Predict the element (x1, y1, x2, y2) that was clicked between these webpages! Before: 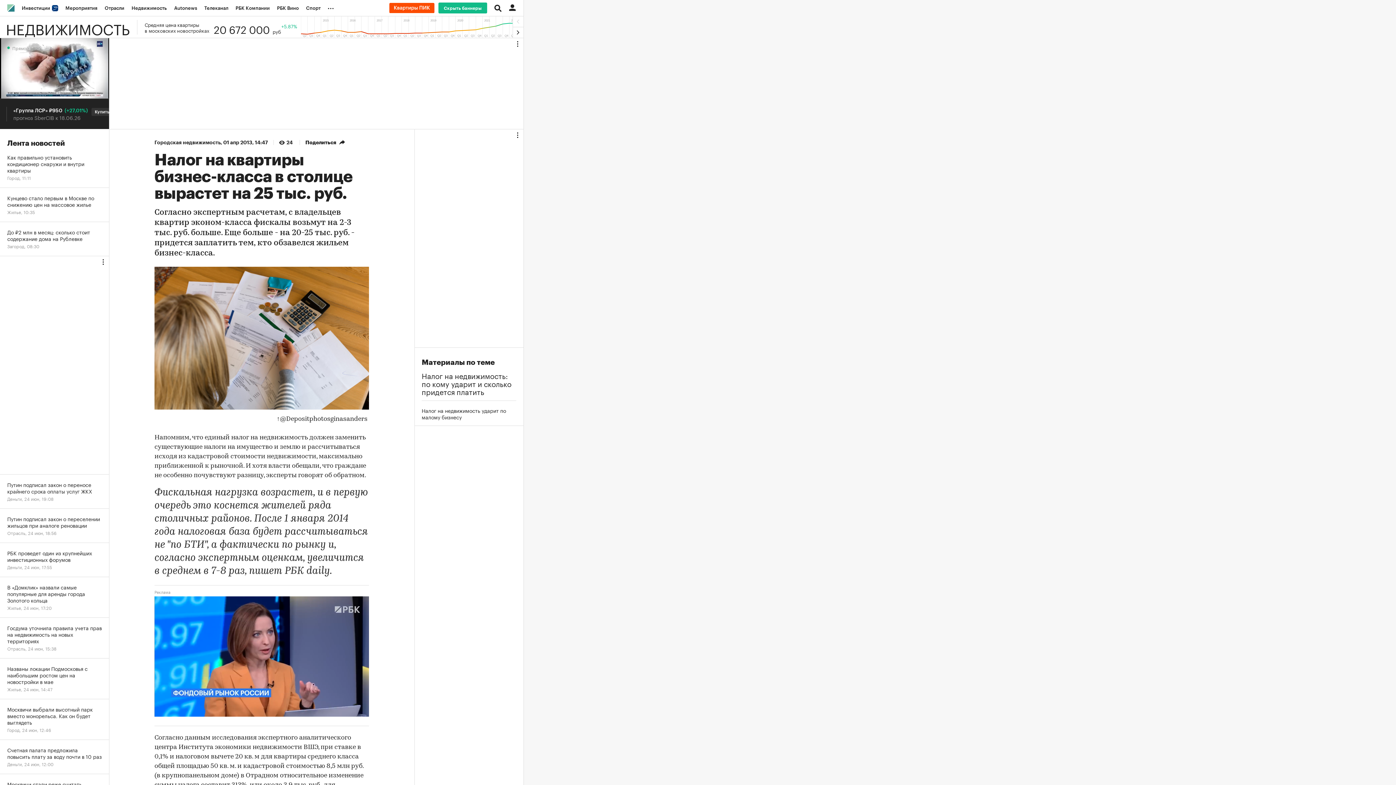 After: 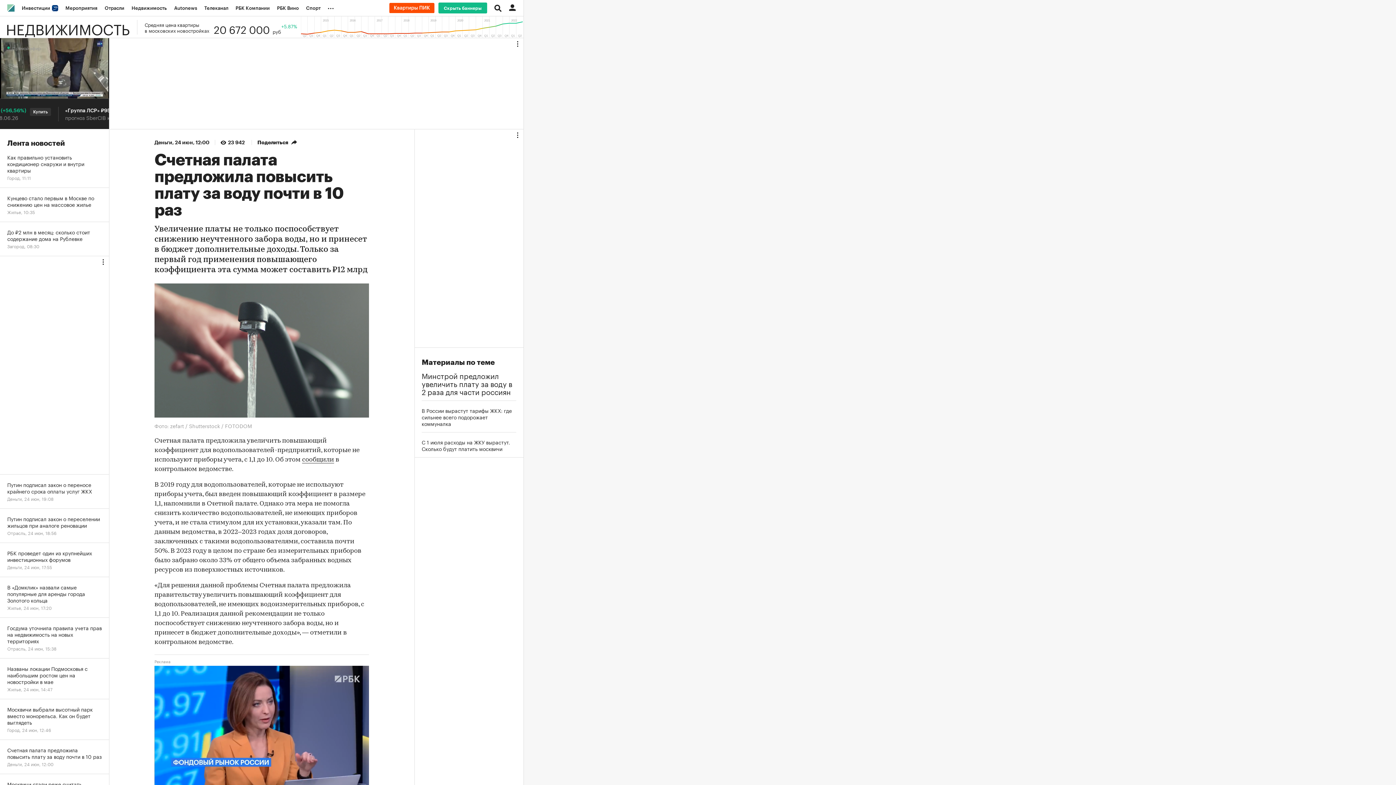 Action: bbox: (0, 740, 109, 774) label: Счетная палата предложила повысить плату за воду почти в 10 раз
Деньги, 24 июн, 12:00